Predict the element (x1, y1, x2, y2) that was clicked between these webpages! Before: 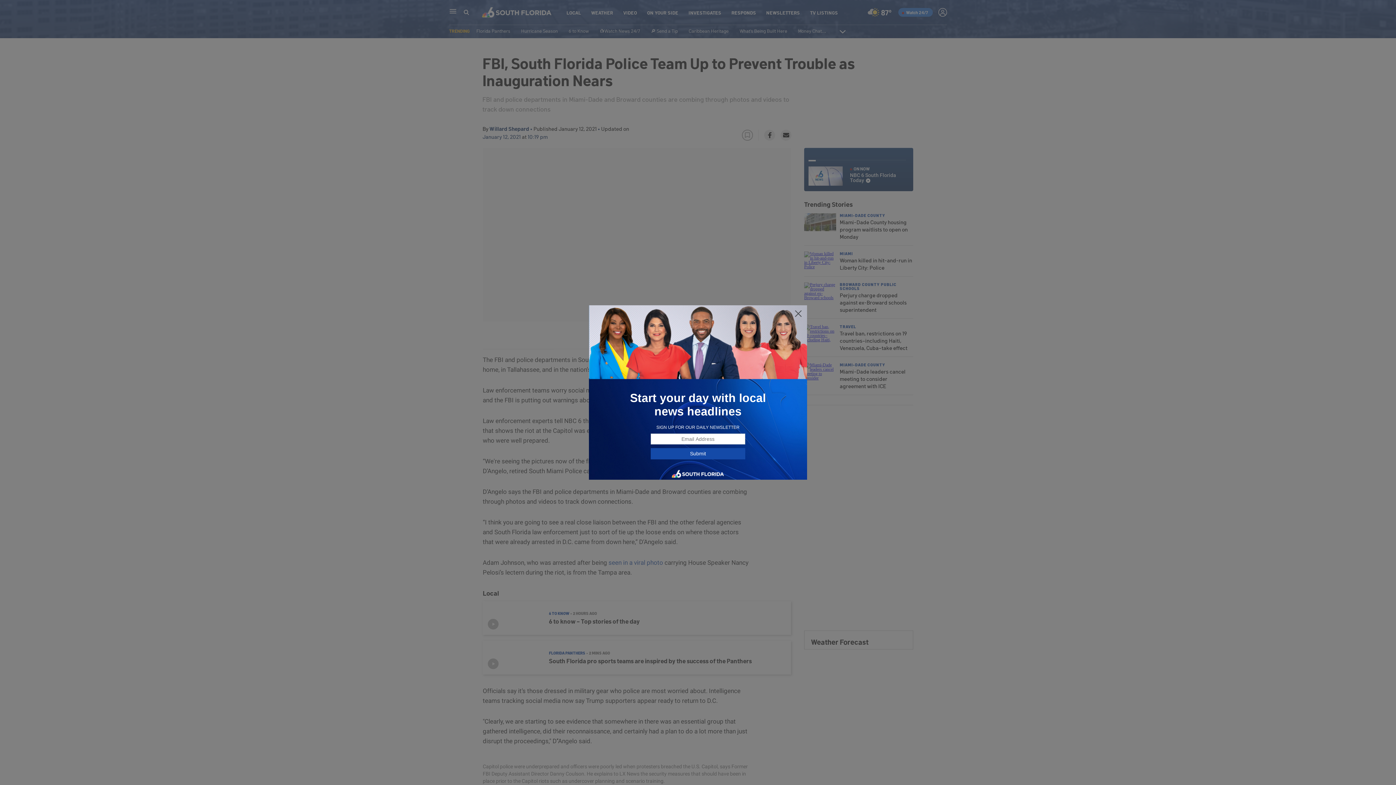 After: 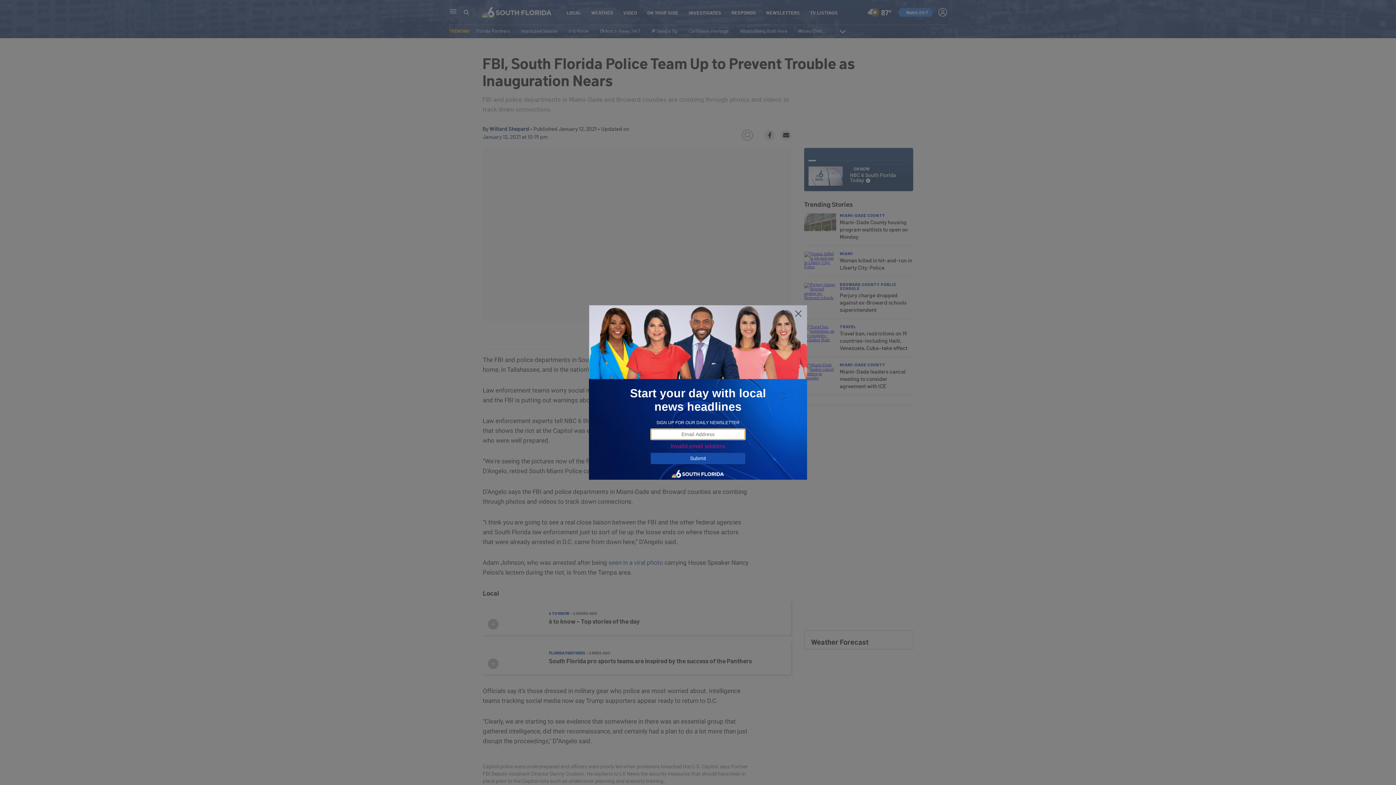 Action: bbox: (650, 448, 745, 459) label: Submit